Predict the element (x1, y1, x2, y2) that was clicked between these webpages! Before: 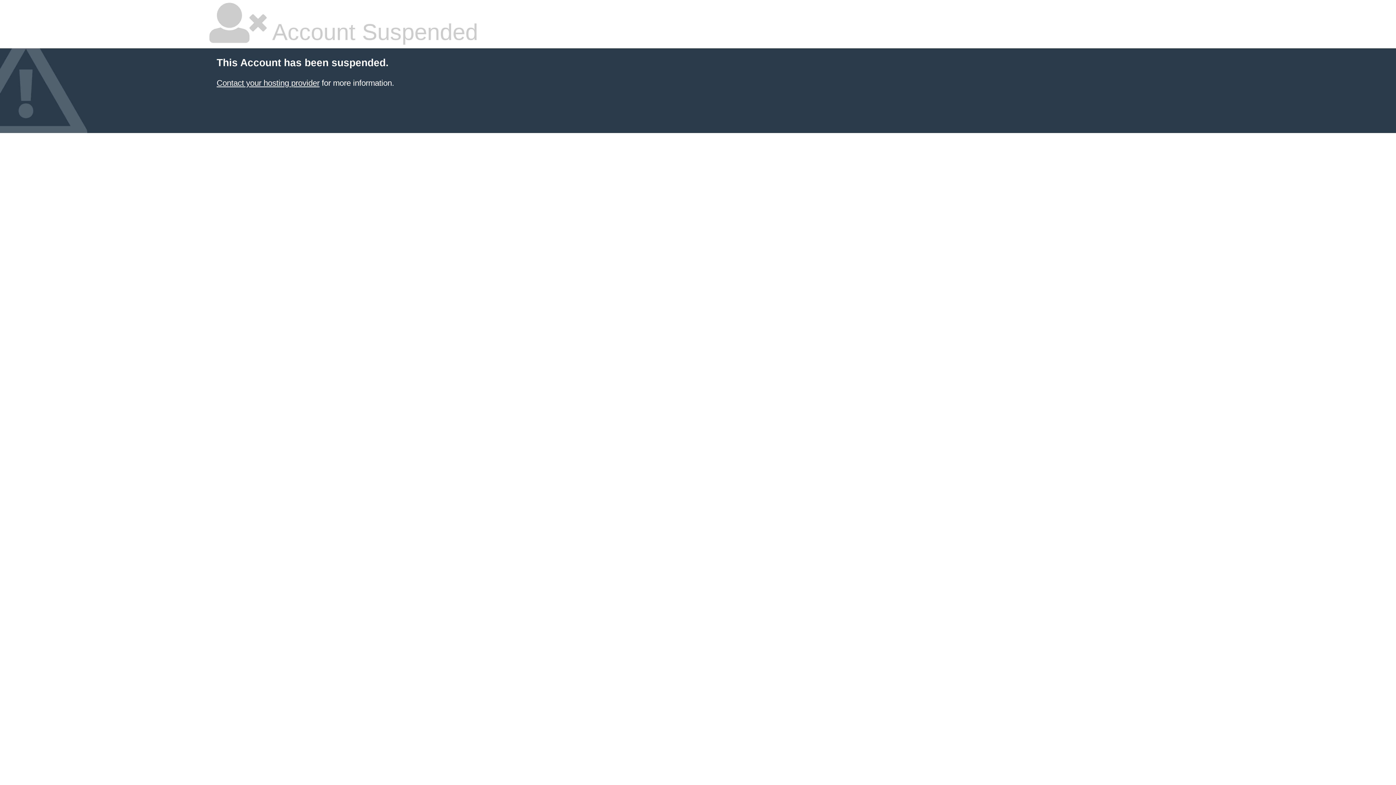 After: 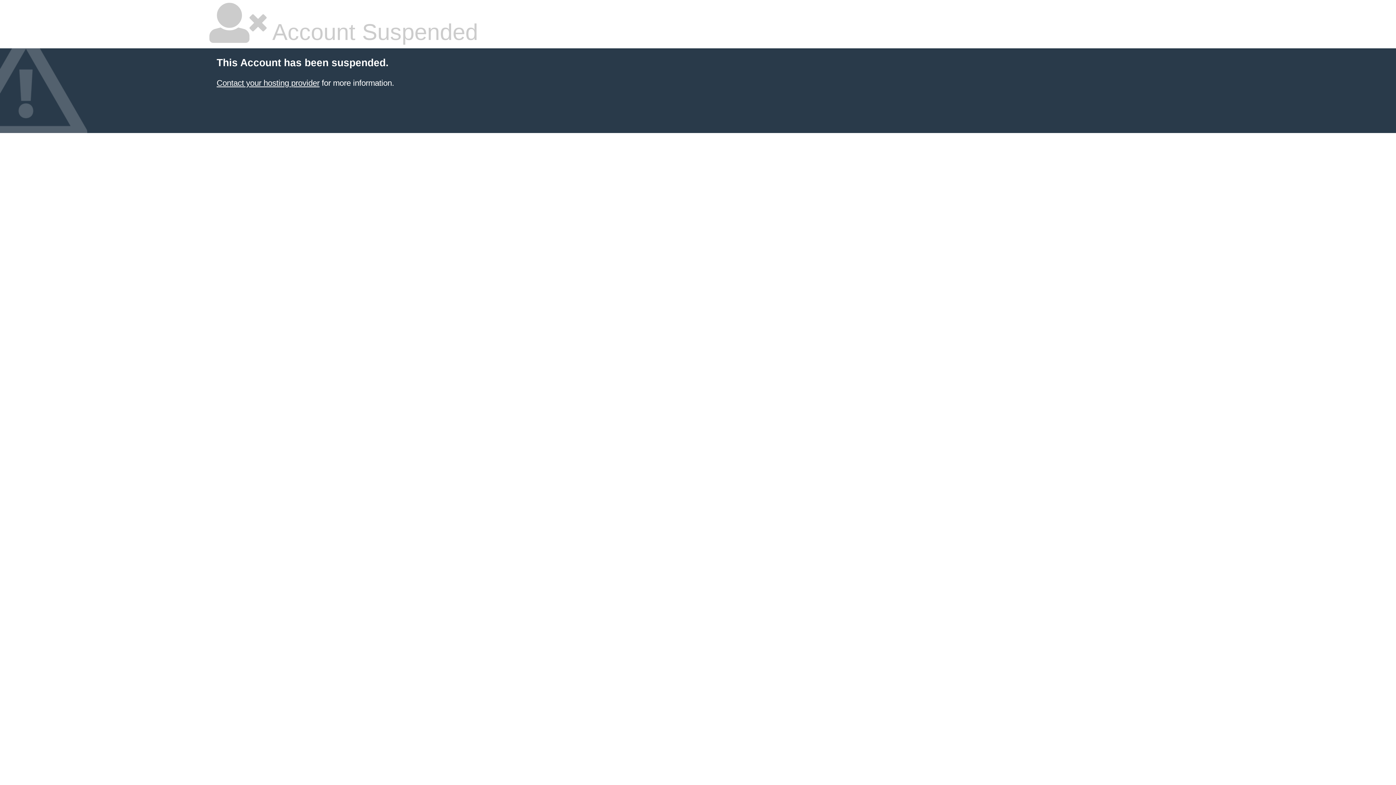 Action: label: Contact your hosting provider bbox: (216, 78, 319, 87)